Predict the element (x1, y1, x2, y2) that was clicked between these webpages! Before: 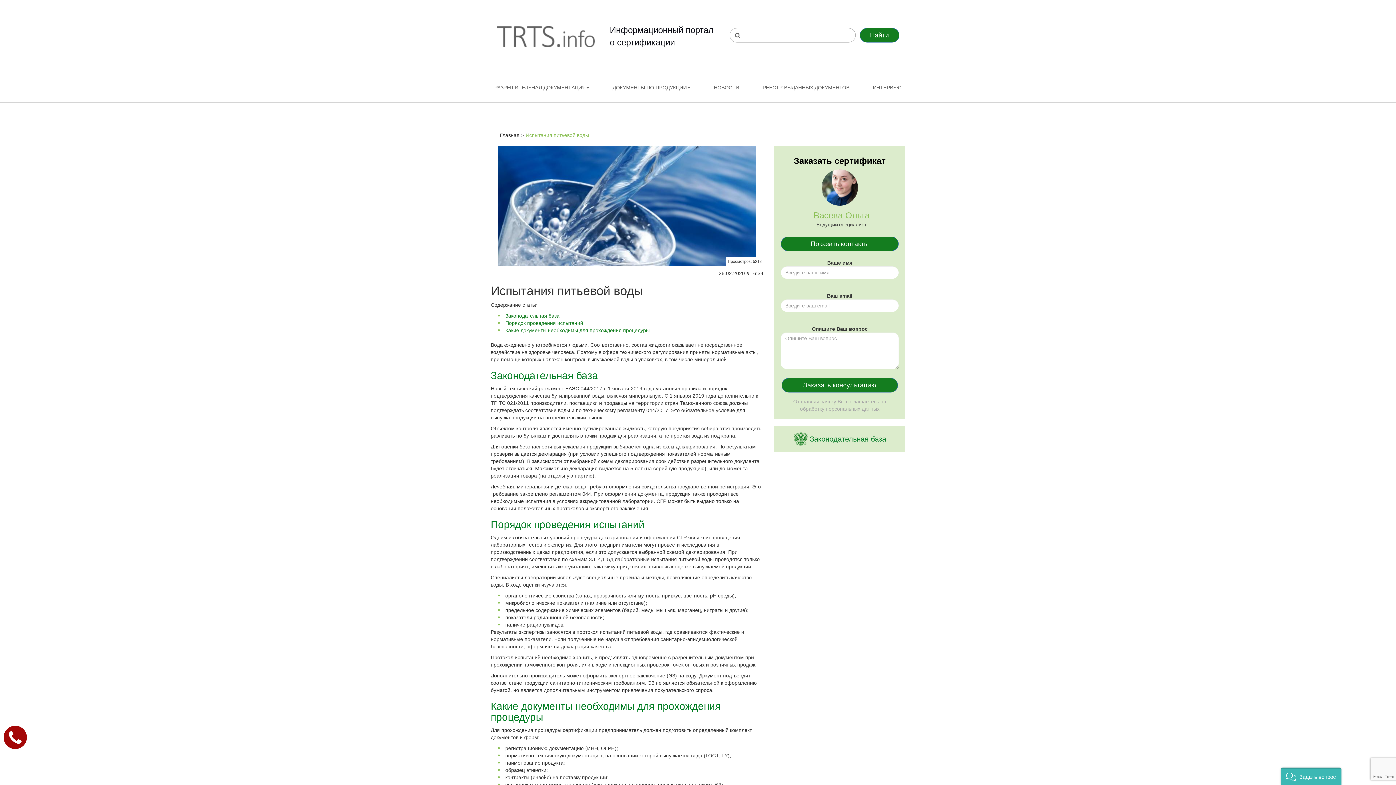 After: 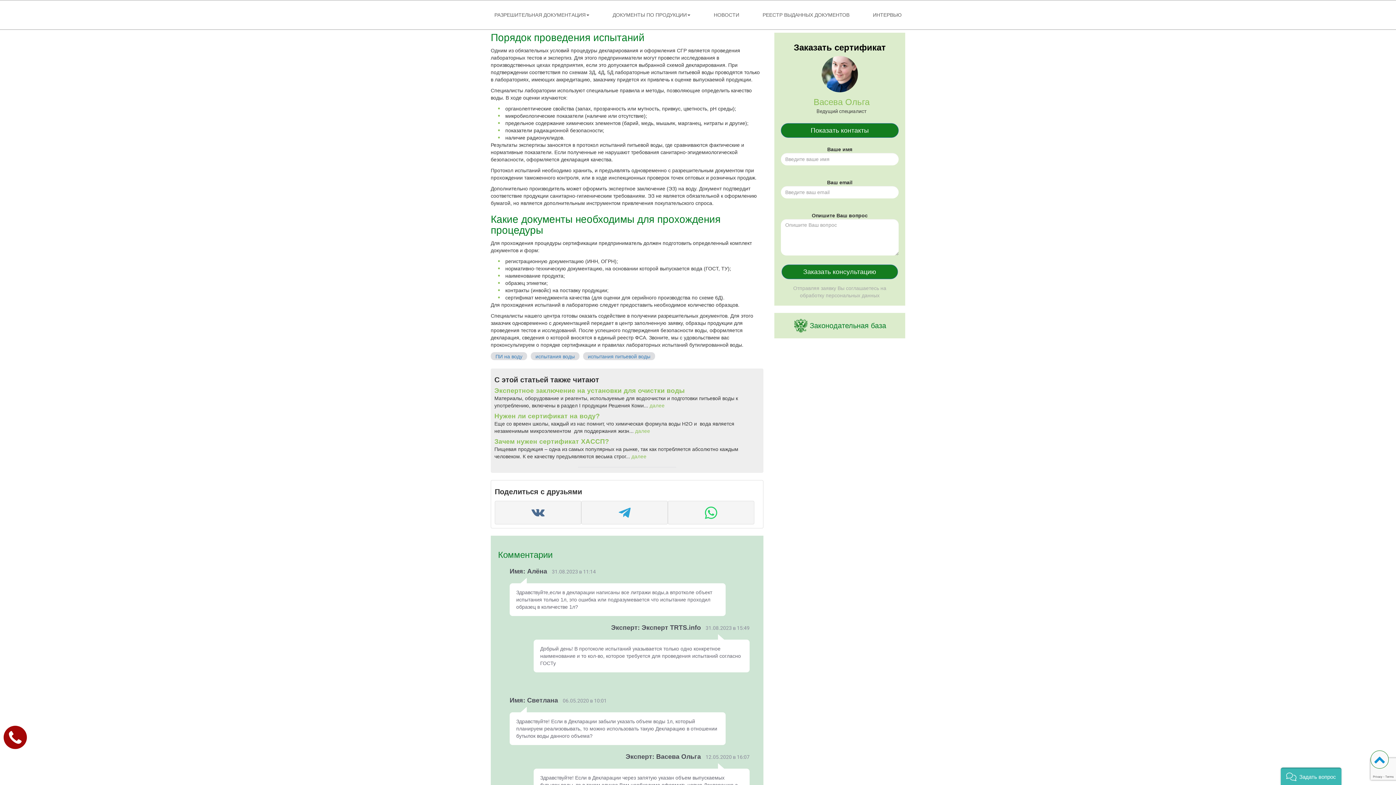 Action: label: Порядок проведения испытаний bbox: (505, 320, 583, 326)